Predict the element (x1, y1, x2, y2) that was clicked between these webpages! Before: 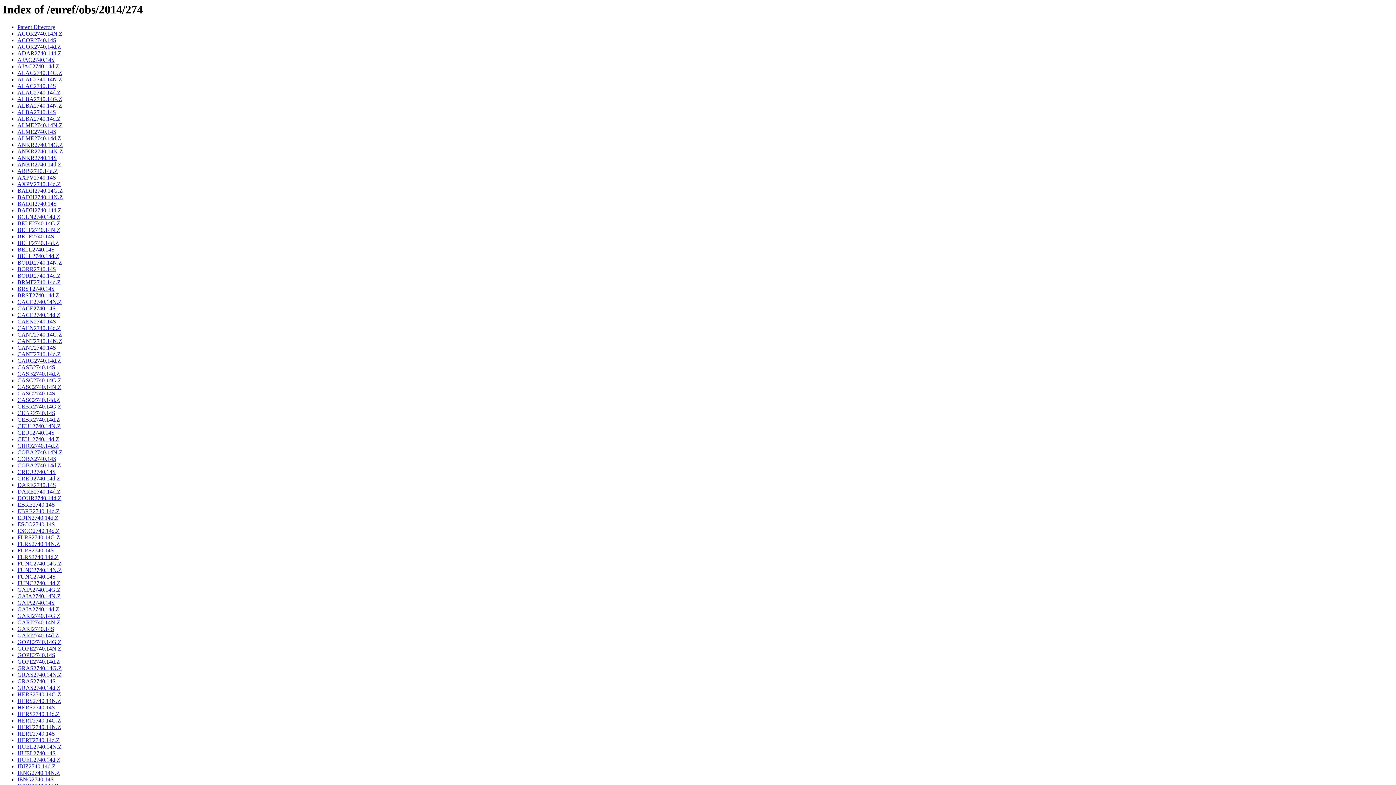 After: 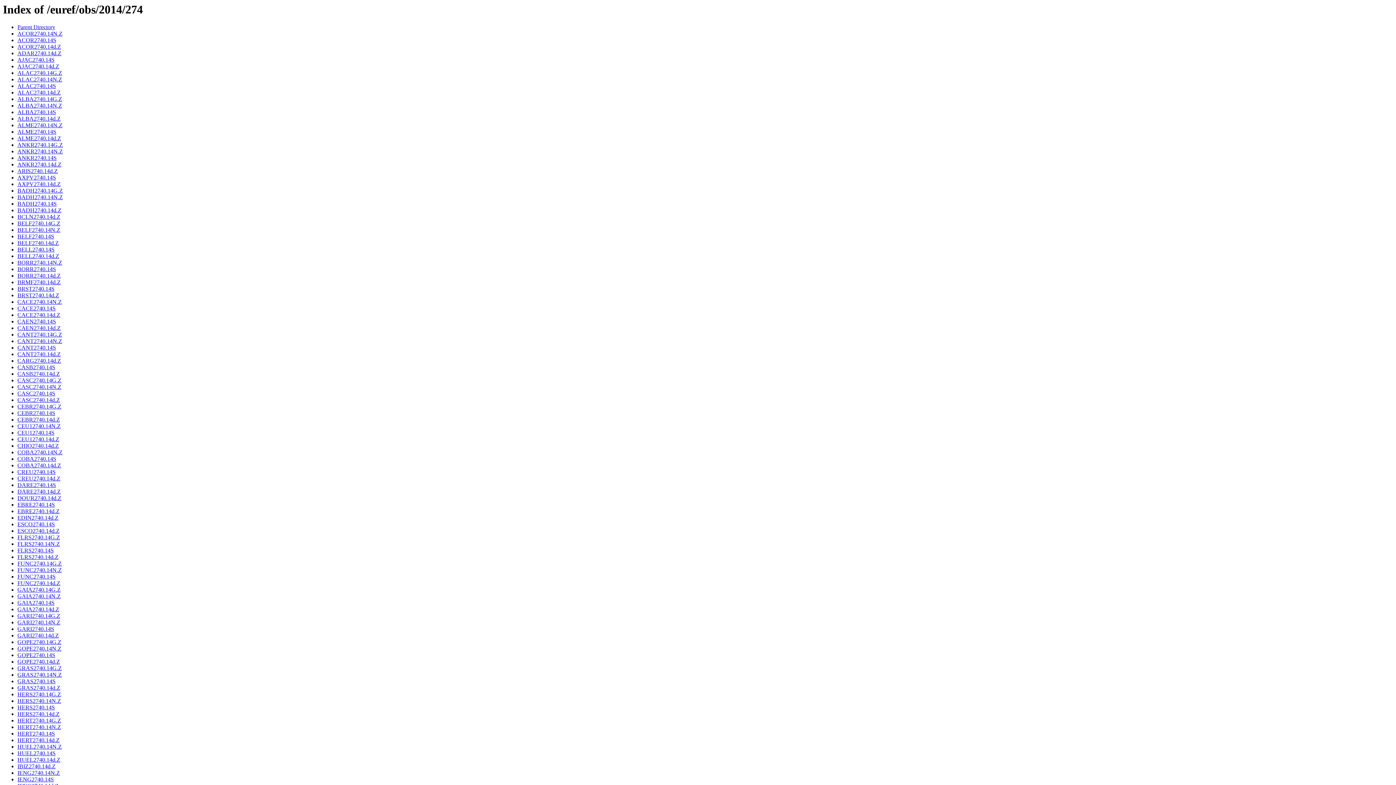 Action: label: HUEL2740.14d.Z bbox: (17, 757, 60, 763)